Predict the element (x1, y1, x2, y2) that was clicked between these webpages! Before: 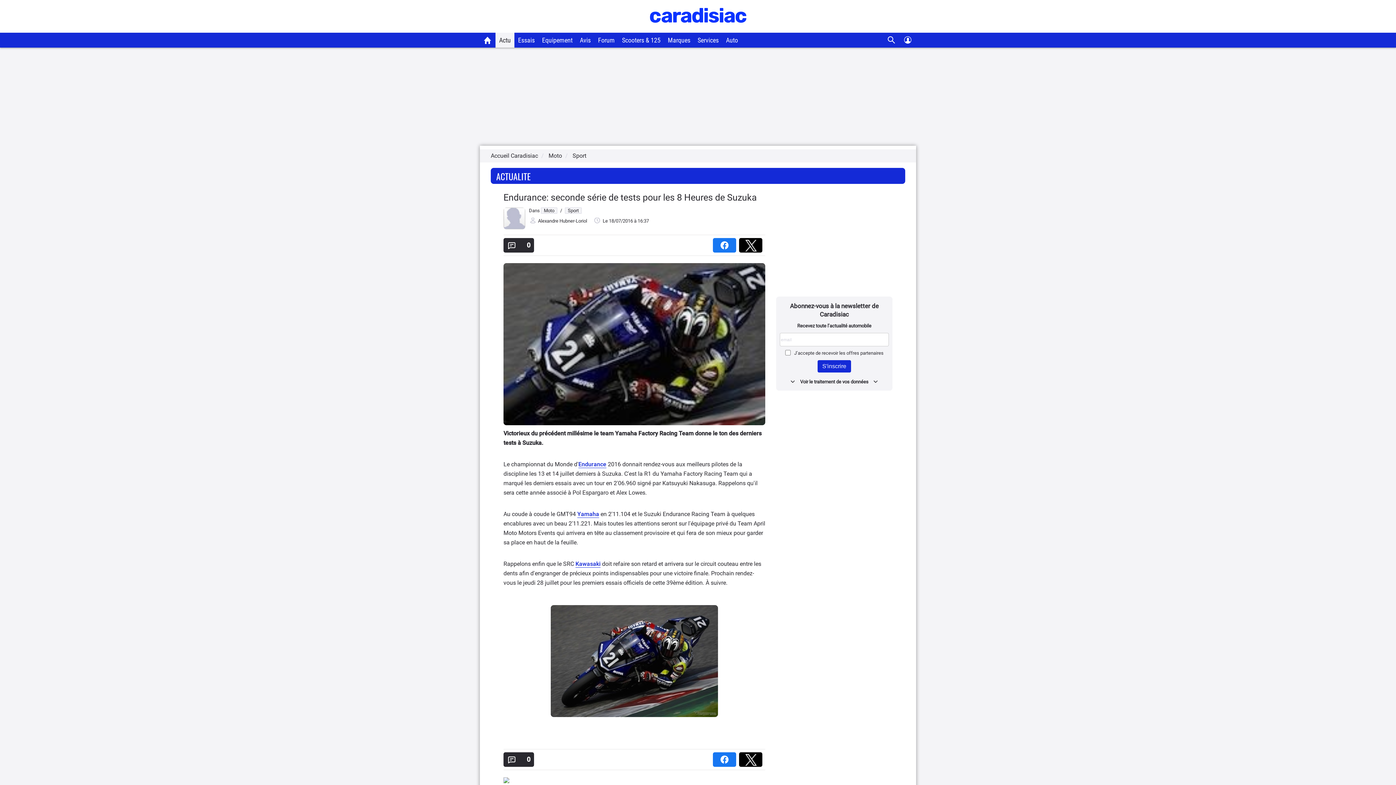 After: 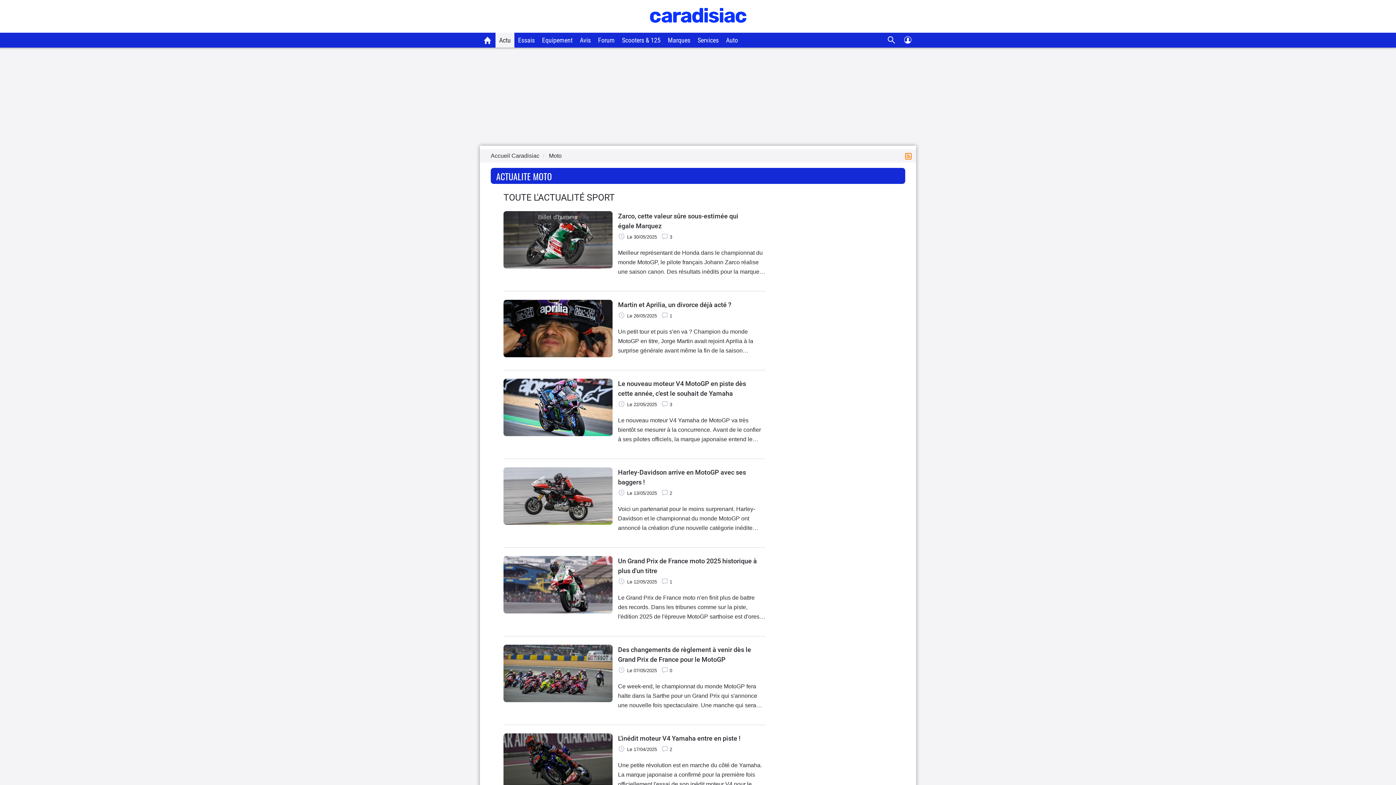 Action: label: Sport bbox: (565, 207, 581, 213)